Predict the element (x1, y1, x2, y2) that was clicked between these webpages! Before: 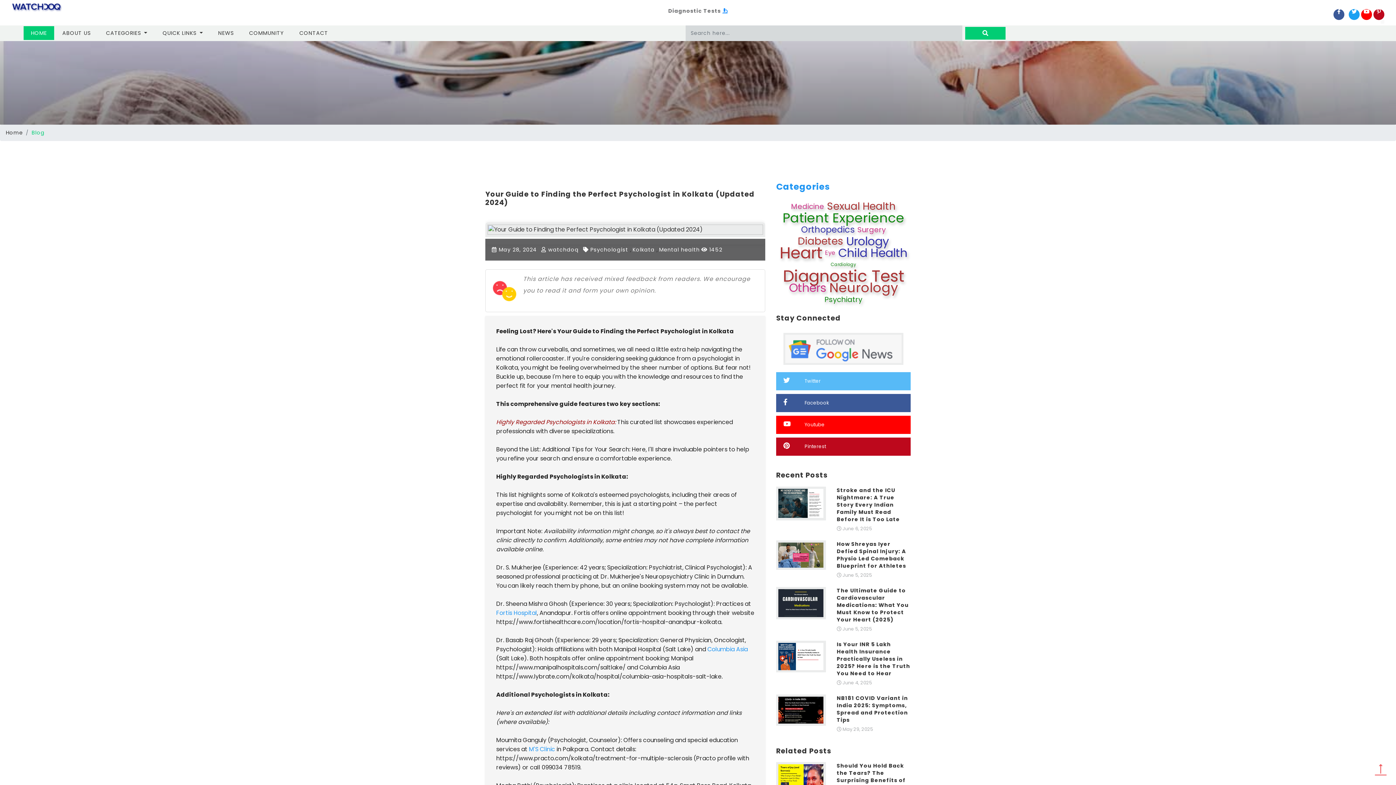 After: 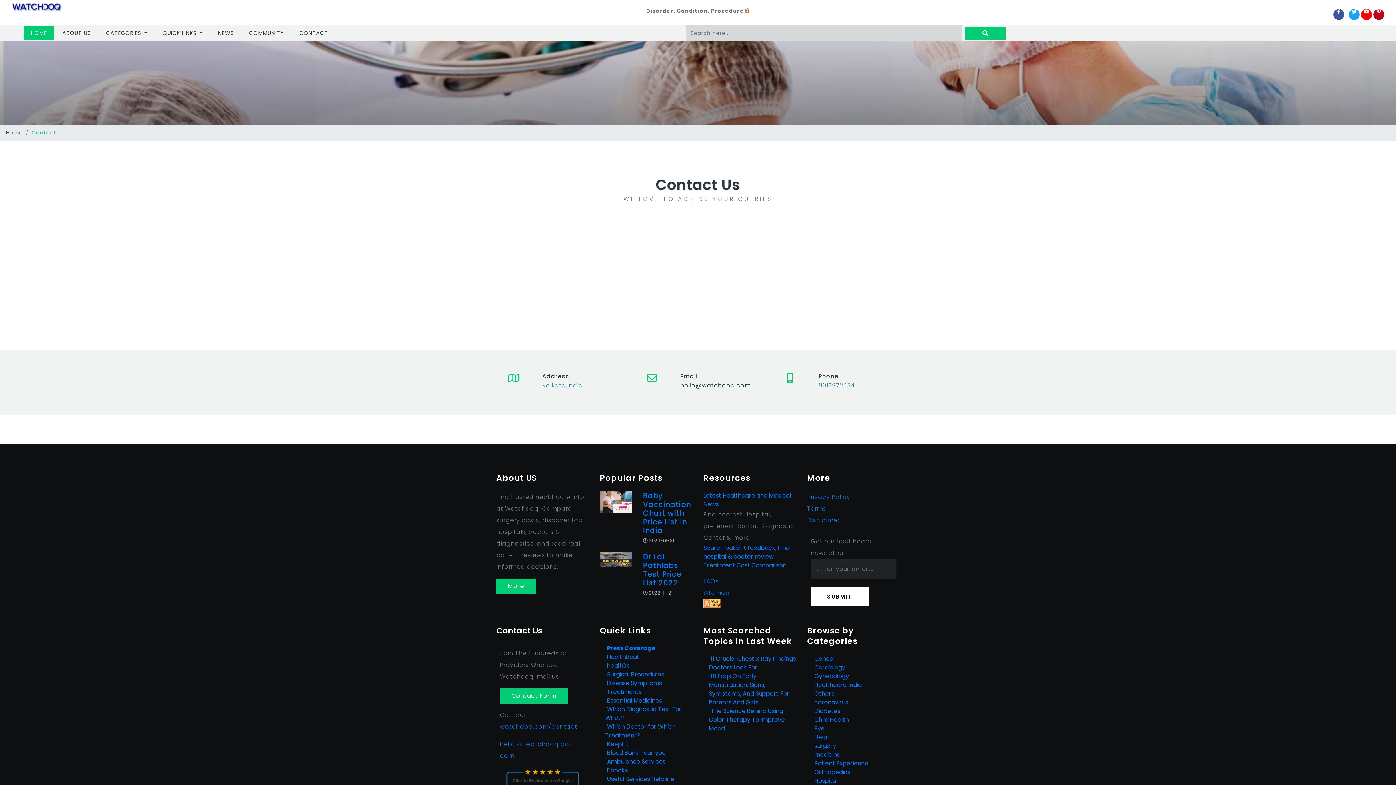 Action: label: CONTACT bbox: (292, 26, 335, 40)